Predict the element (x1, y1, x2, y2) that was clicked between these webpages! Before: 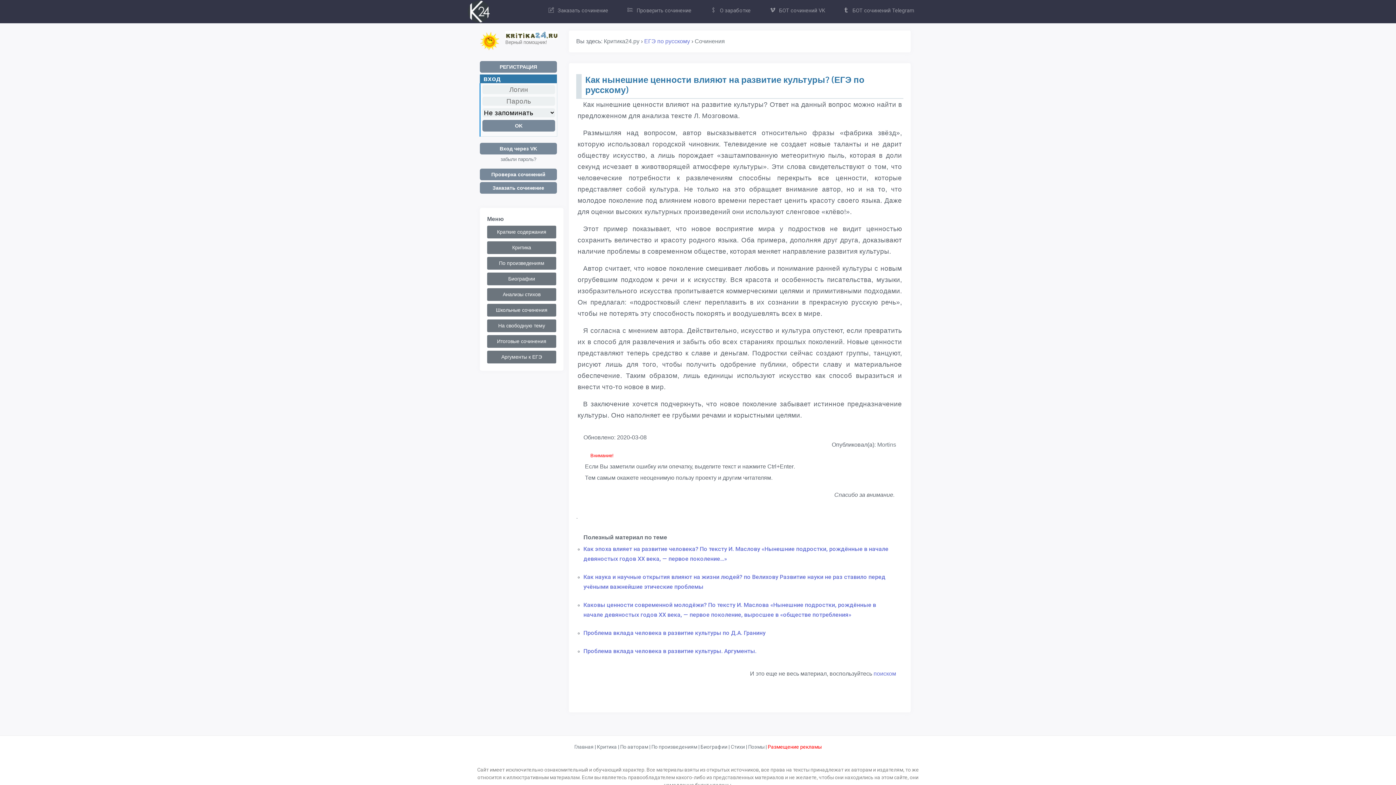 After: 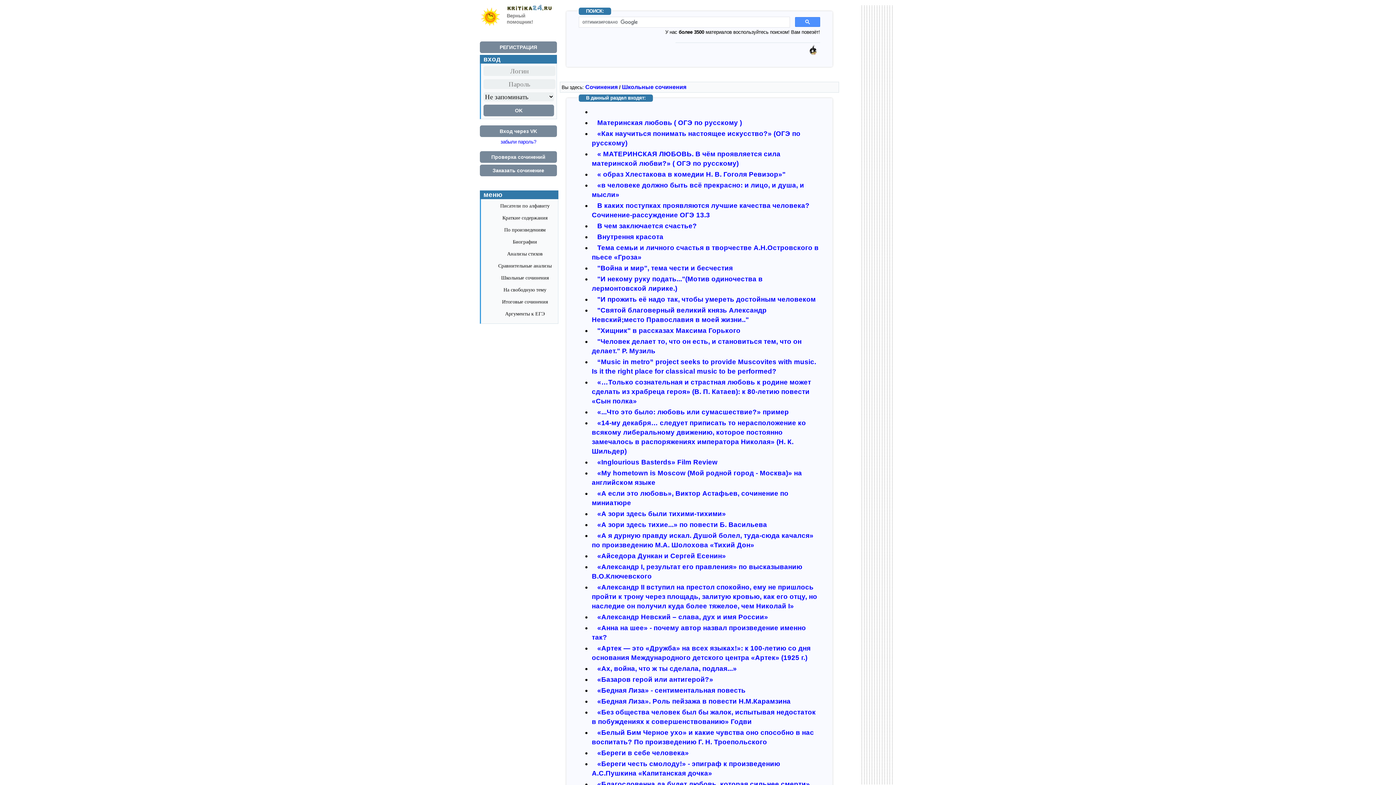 Action: label: Школьные сочинения bbox: (487, 304, 556, 316)